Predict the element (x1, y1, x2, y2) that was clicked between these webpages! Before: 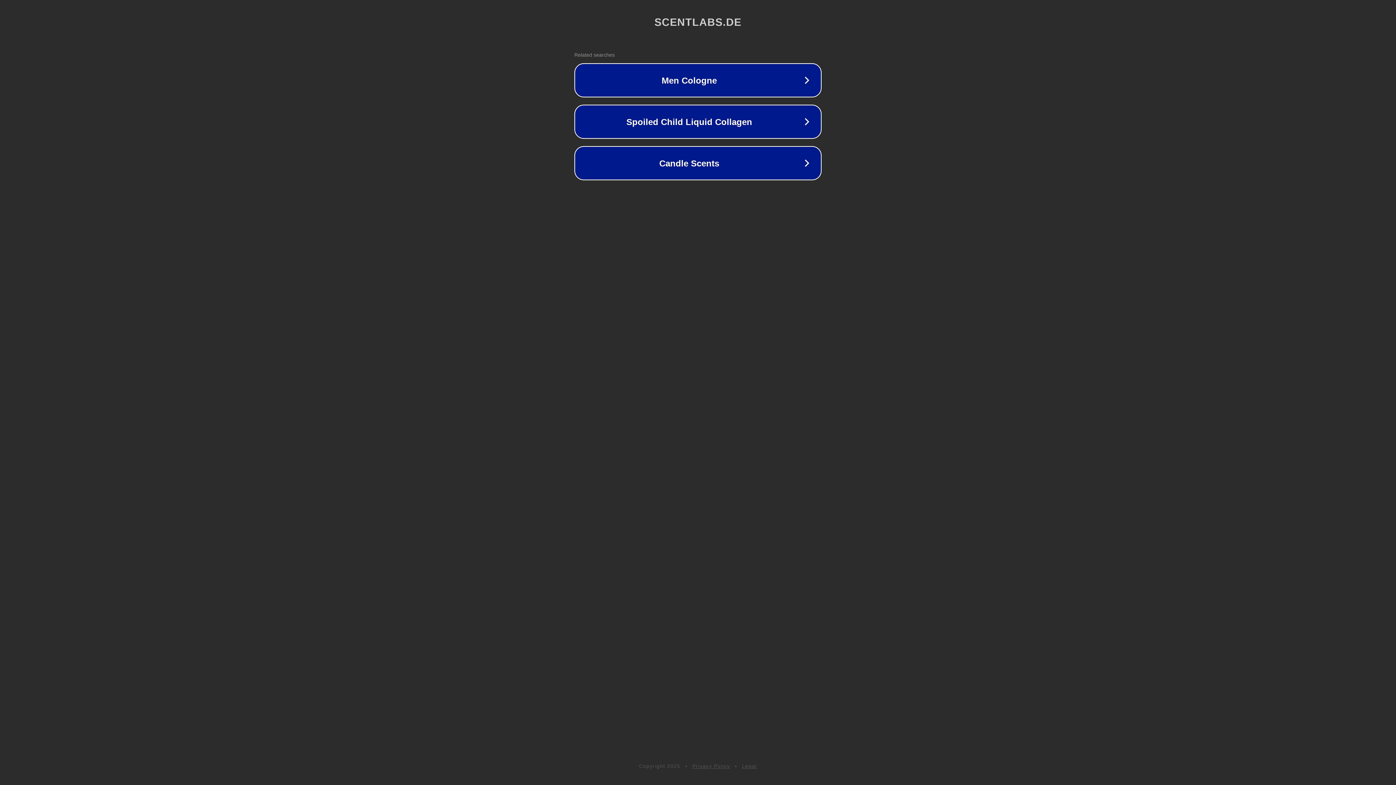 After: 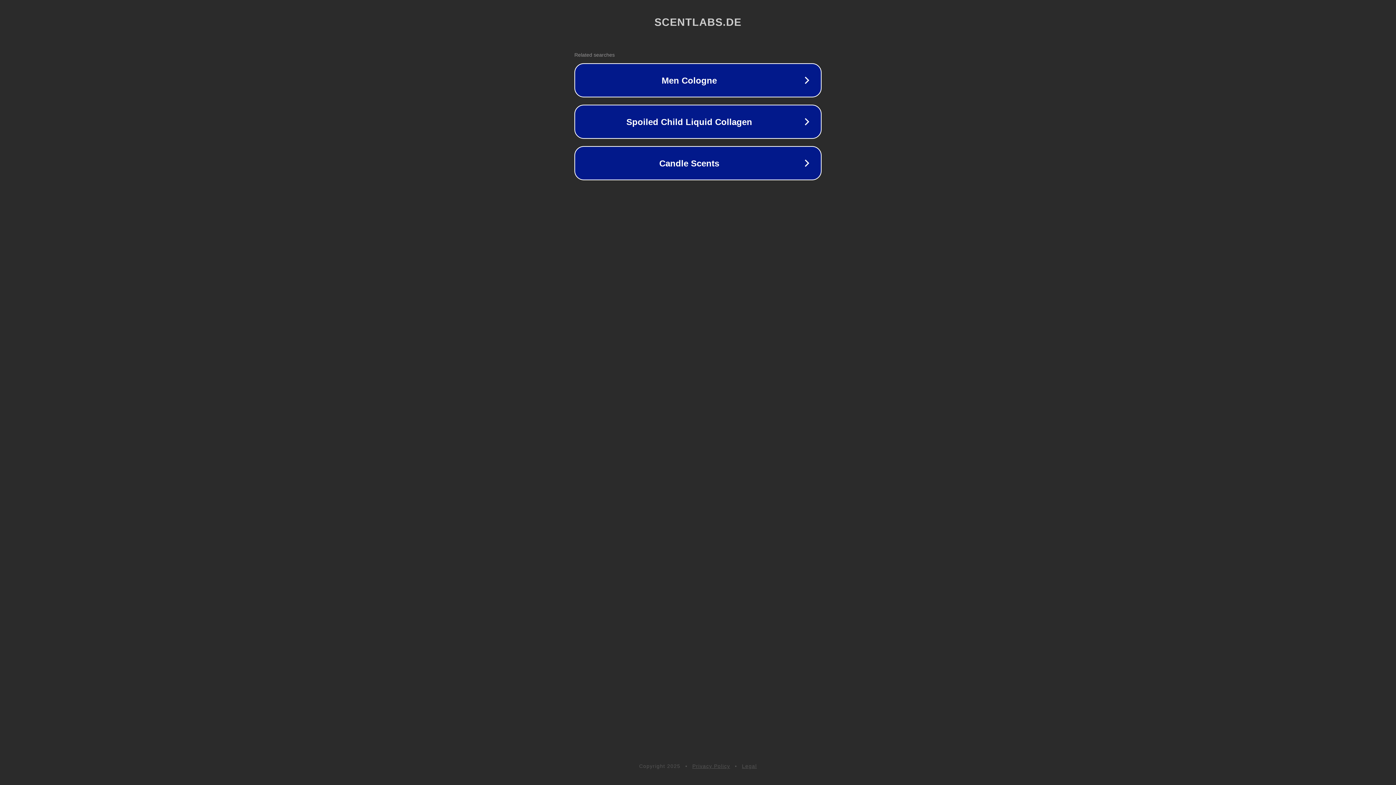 Action: label: Legal bbox: (742, 763, 757, 769)